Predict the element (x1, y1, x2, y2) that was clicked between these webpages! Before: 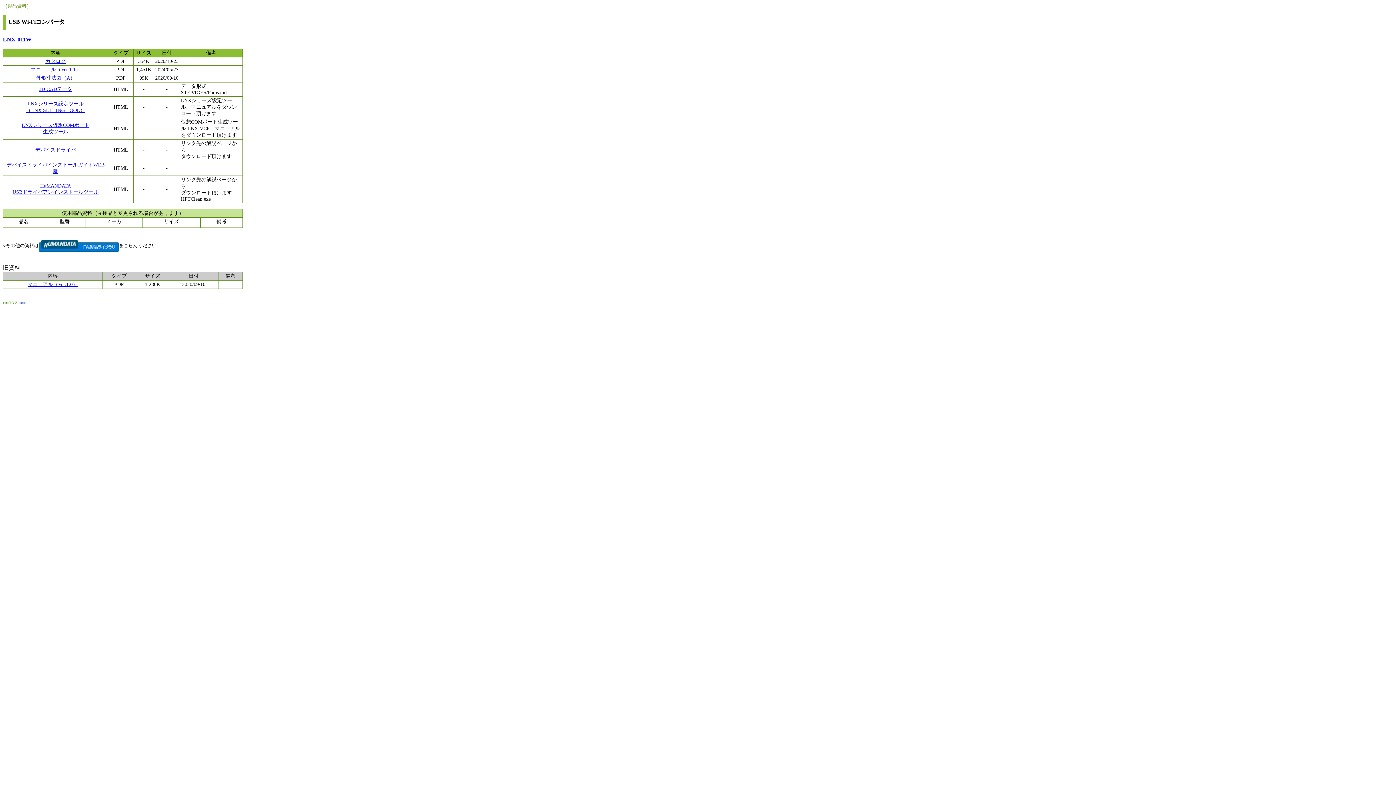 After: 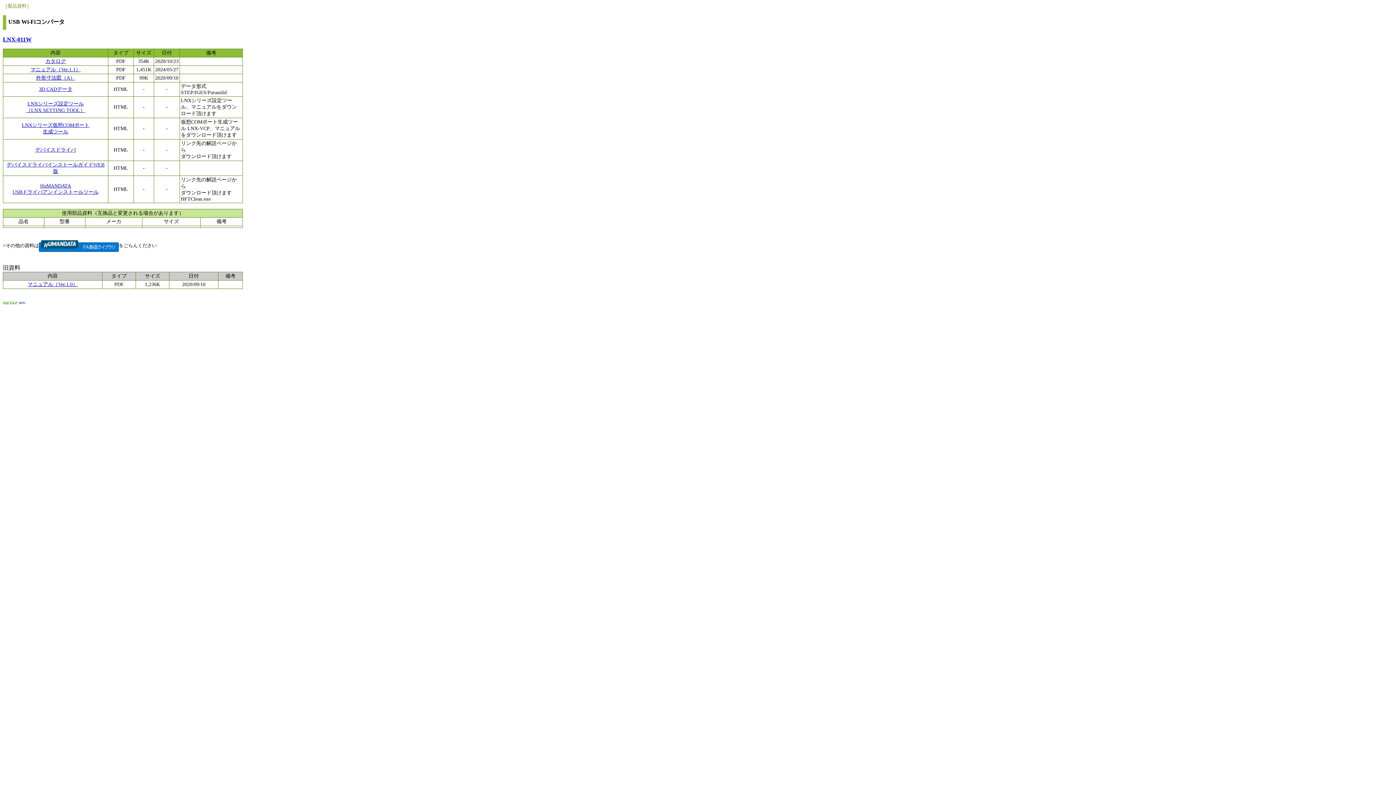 Action: bbox: (17, 299, 26, 305)